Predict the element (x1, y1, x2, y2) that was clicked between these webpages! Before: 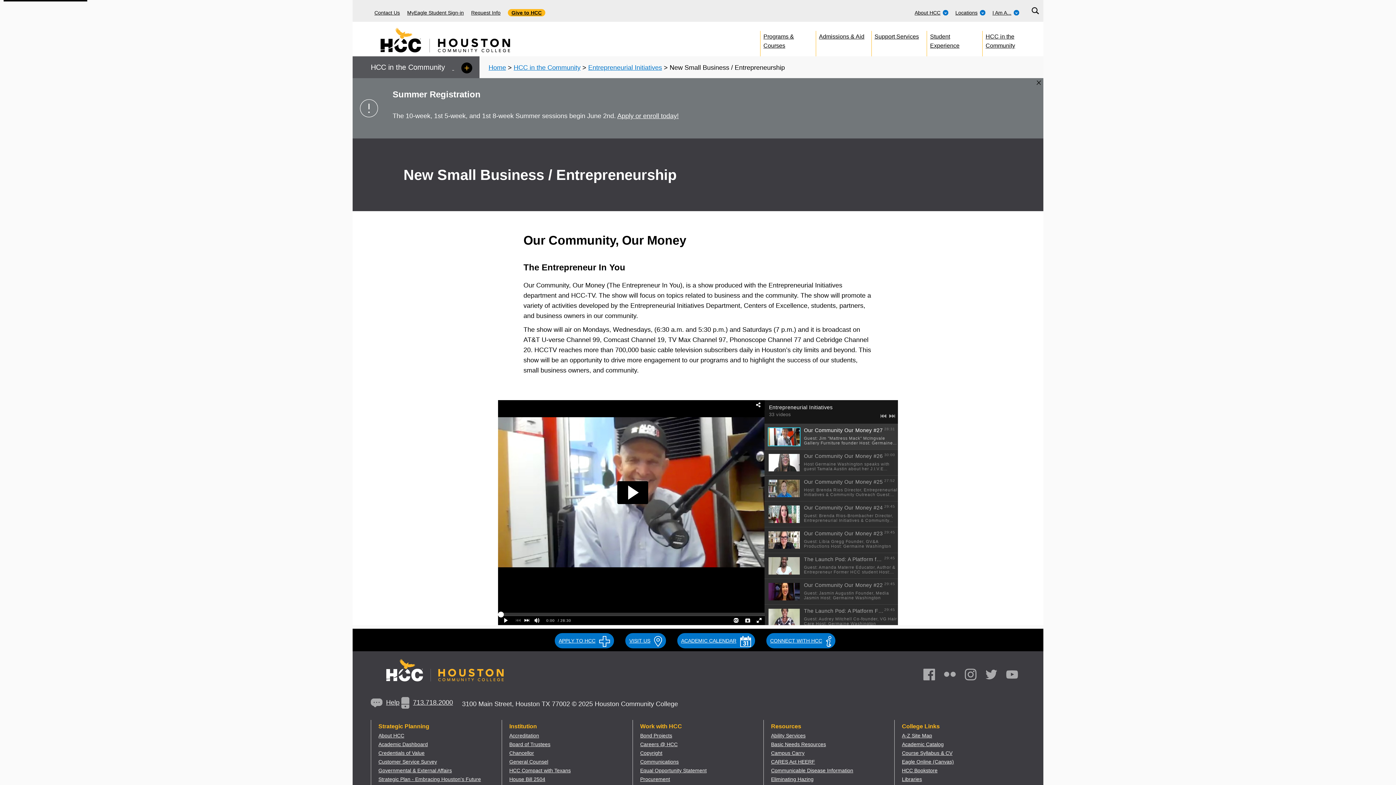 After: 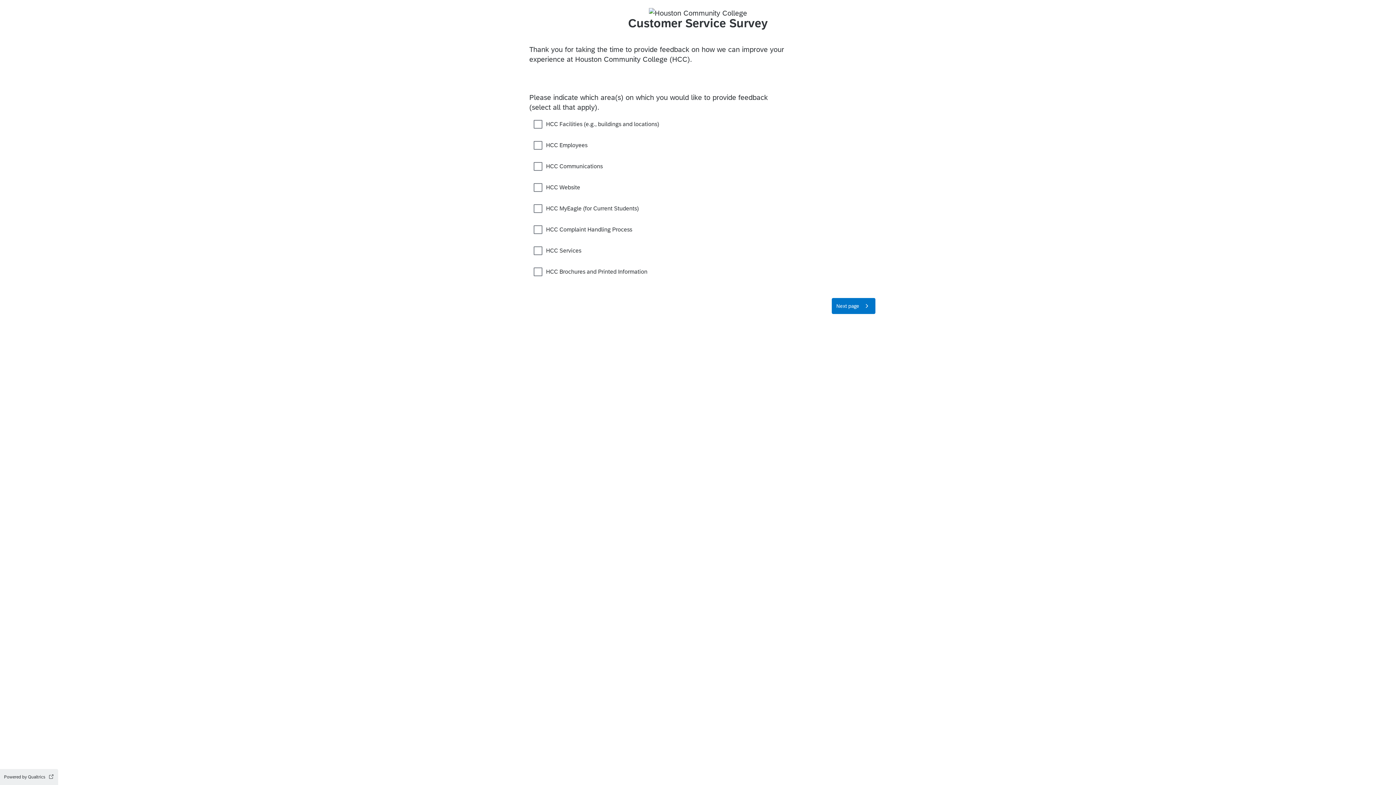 Action: bbox: (378, 759, 437, 764) label: Customer Service Survey